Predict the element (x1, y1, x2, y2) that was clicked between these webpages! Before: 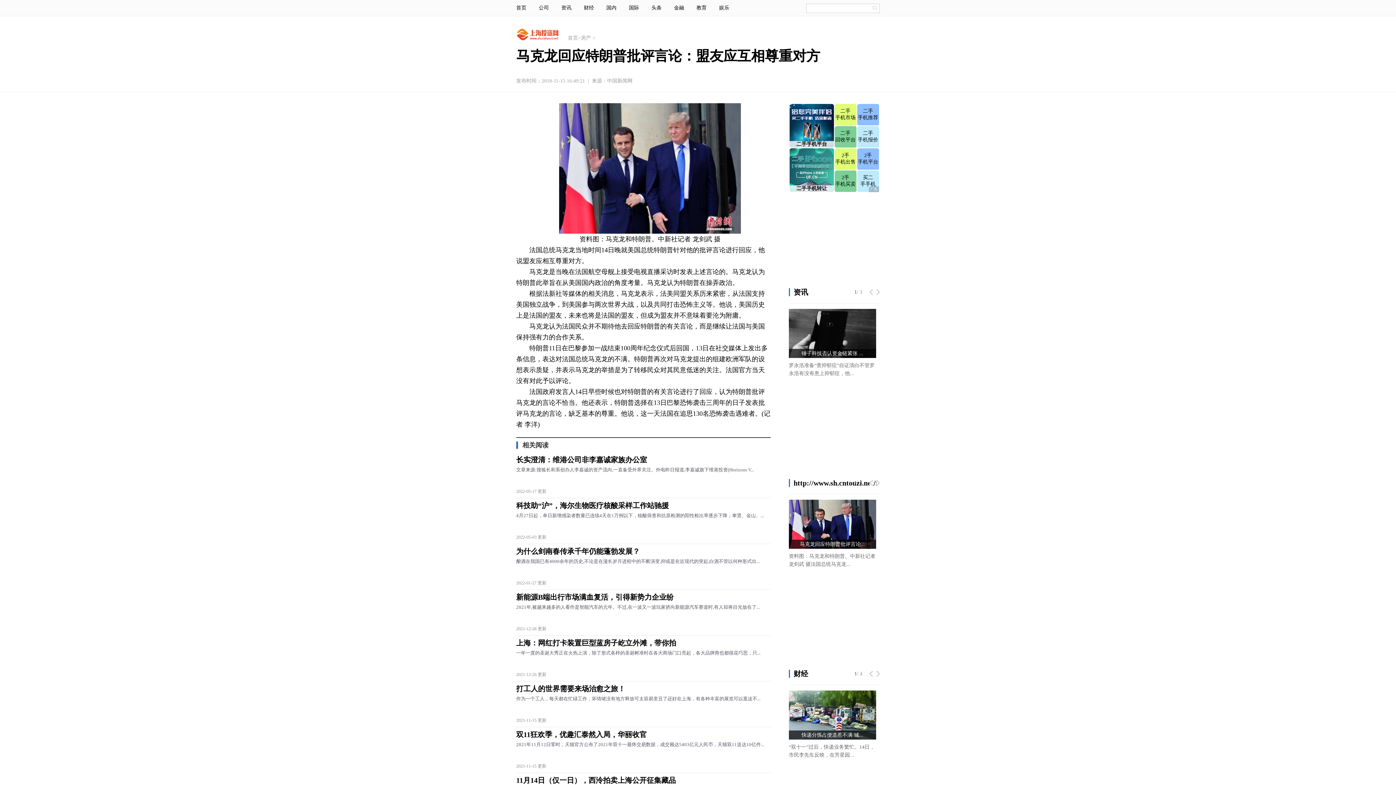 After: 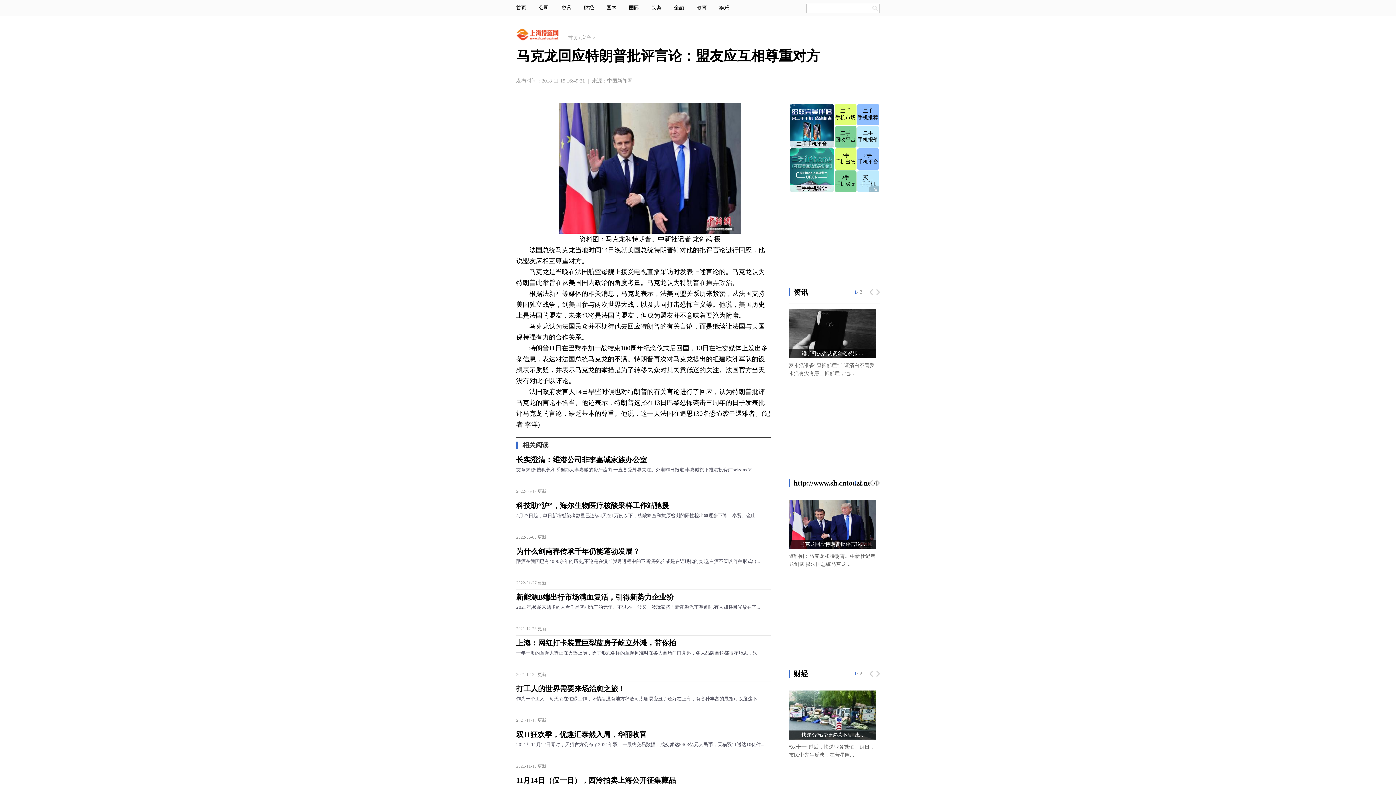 Action: label: 快递分拣占便道惹不满 城... bbox: (801, 732, 863, 738)